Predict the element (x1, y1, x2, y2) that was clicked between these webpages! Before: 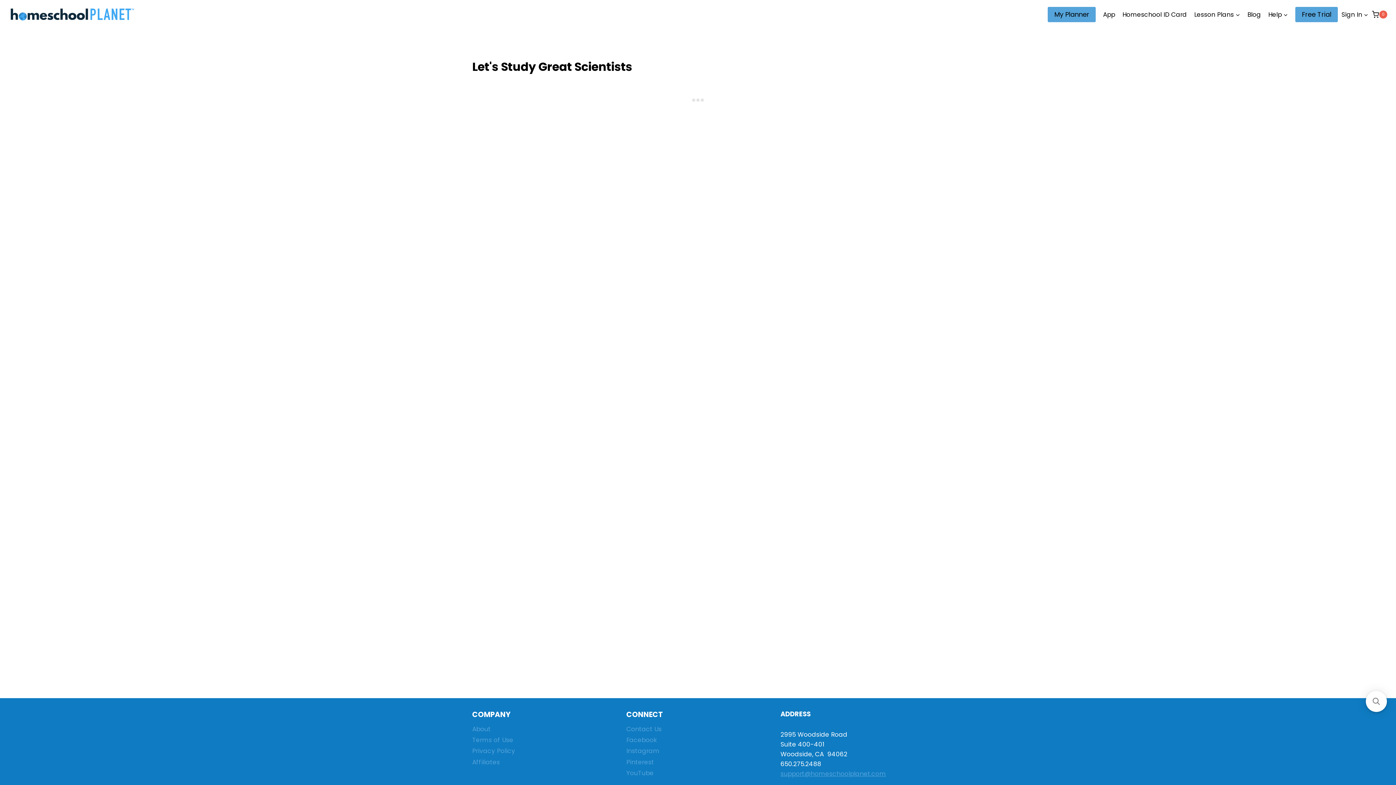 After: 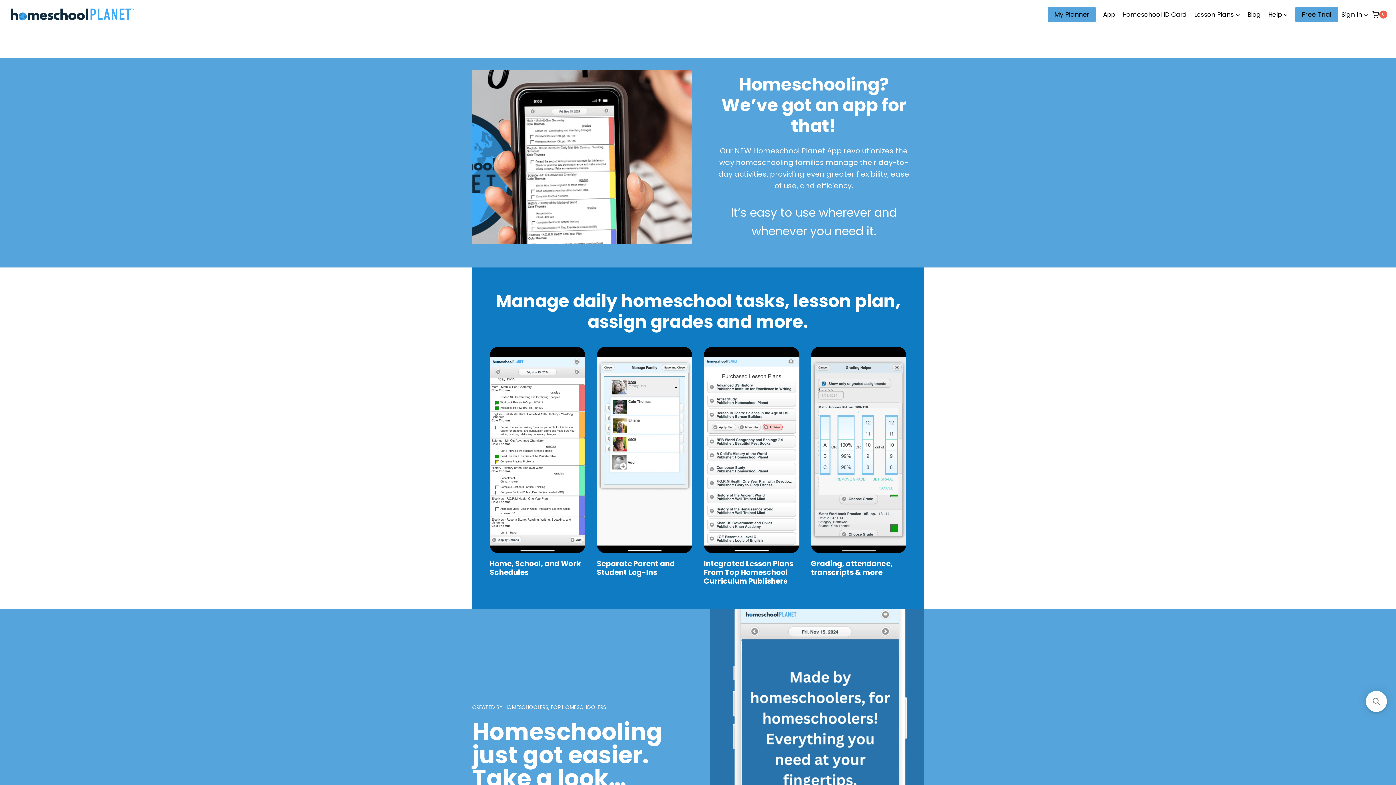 Action: bbox: (1099, 5, 1119, 23) label: App